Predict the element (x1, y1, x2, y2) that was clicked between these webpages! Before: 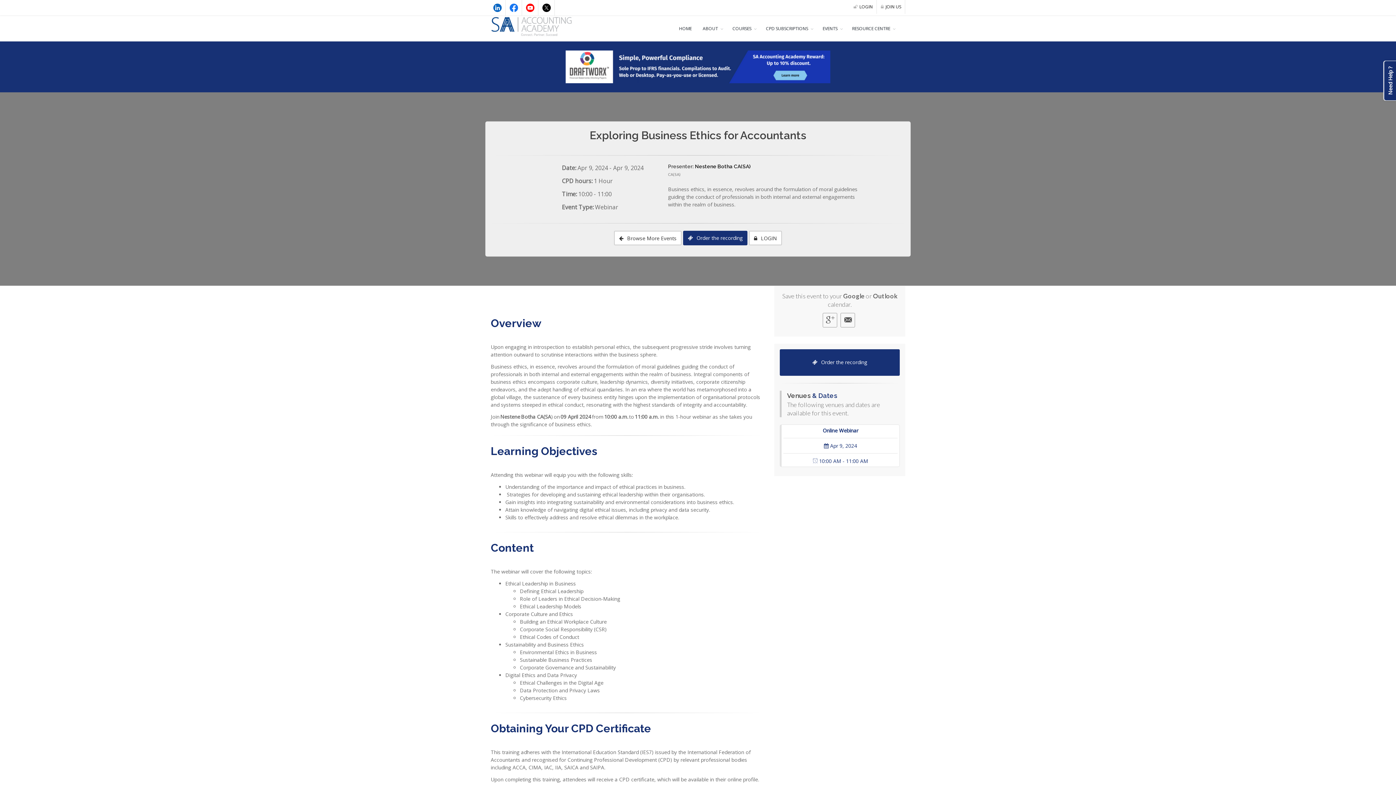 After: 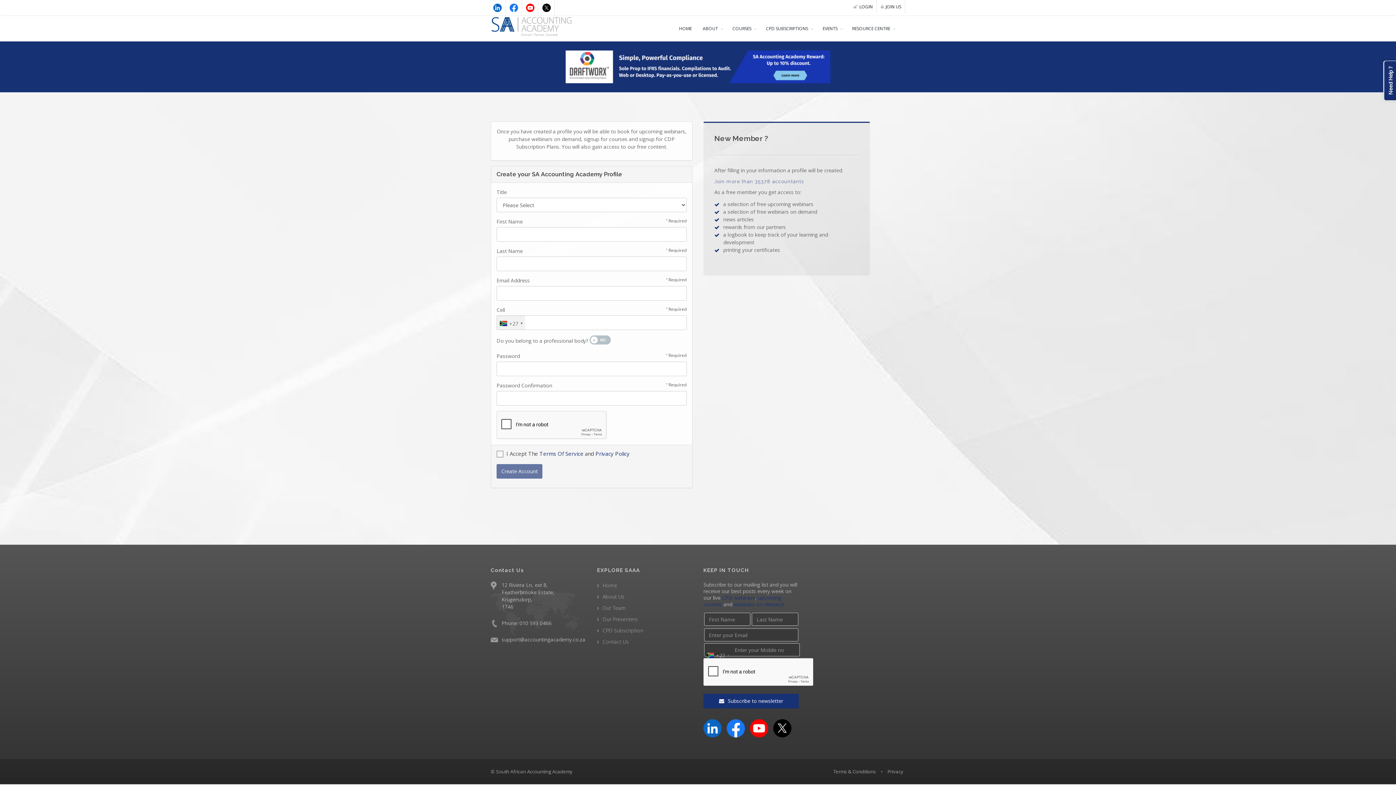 Action: bbox: (877, 0, 905, 13) label: JOIN US